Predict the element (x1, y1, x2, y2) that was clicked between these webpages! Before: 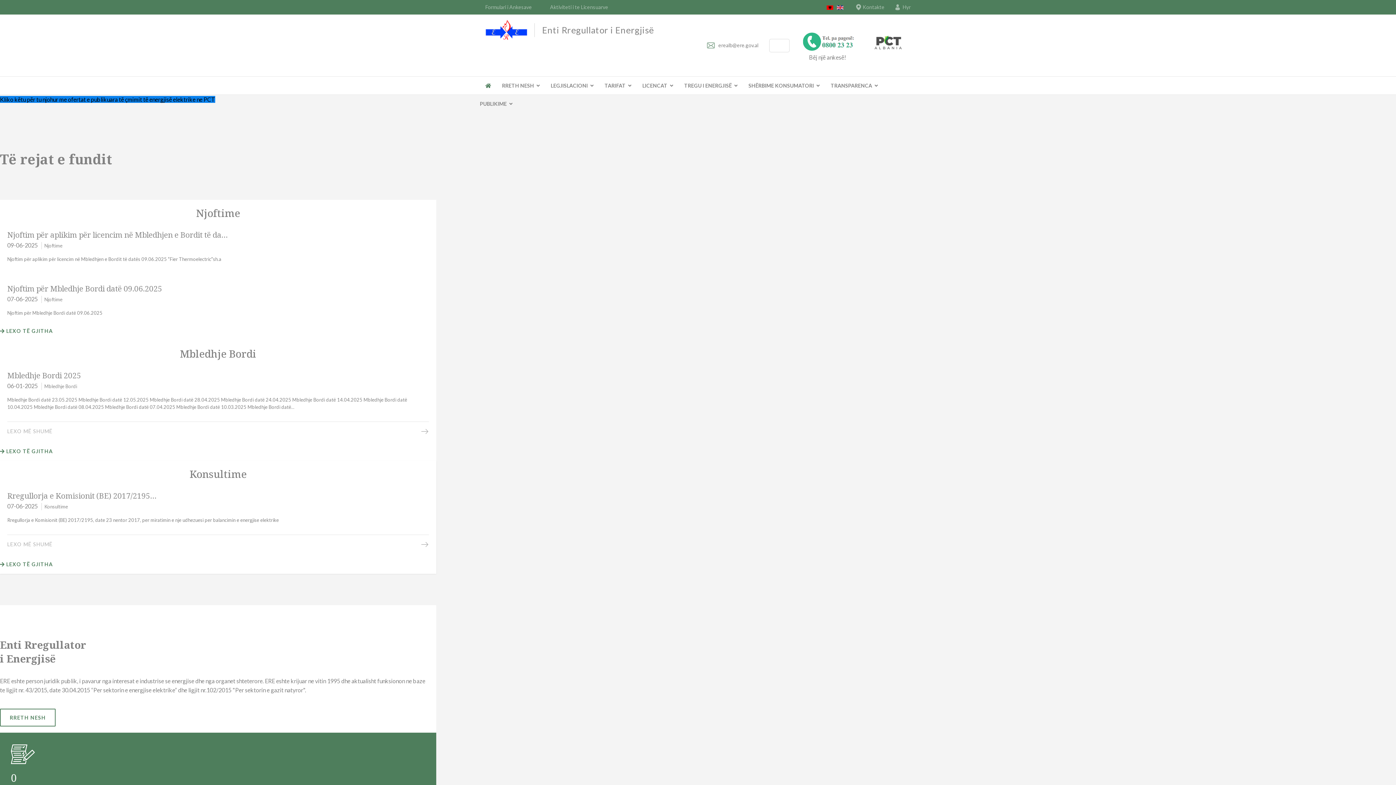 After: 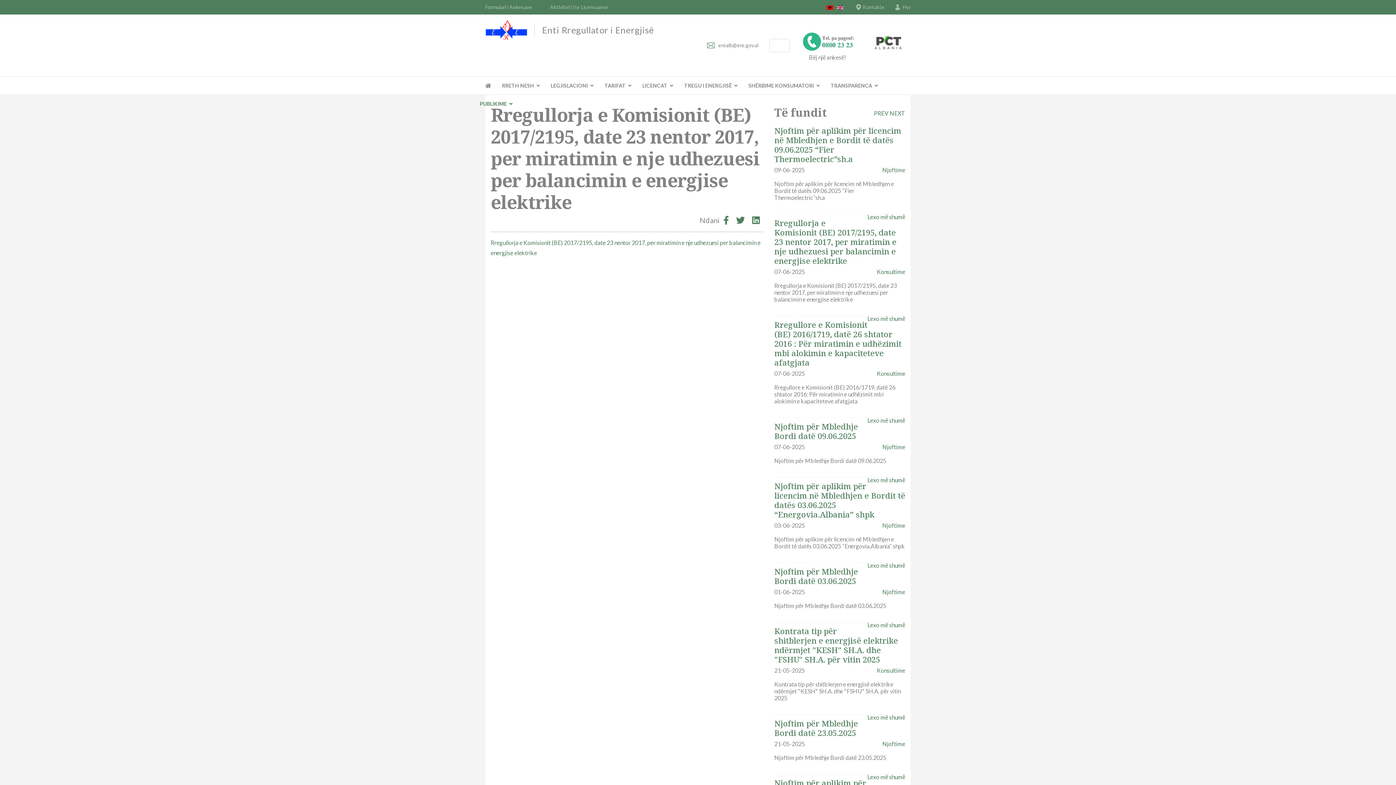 Action: bbox: (7, 534, 429, 556) label: LEXO MË SHUMË